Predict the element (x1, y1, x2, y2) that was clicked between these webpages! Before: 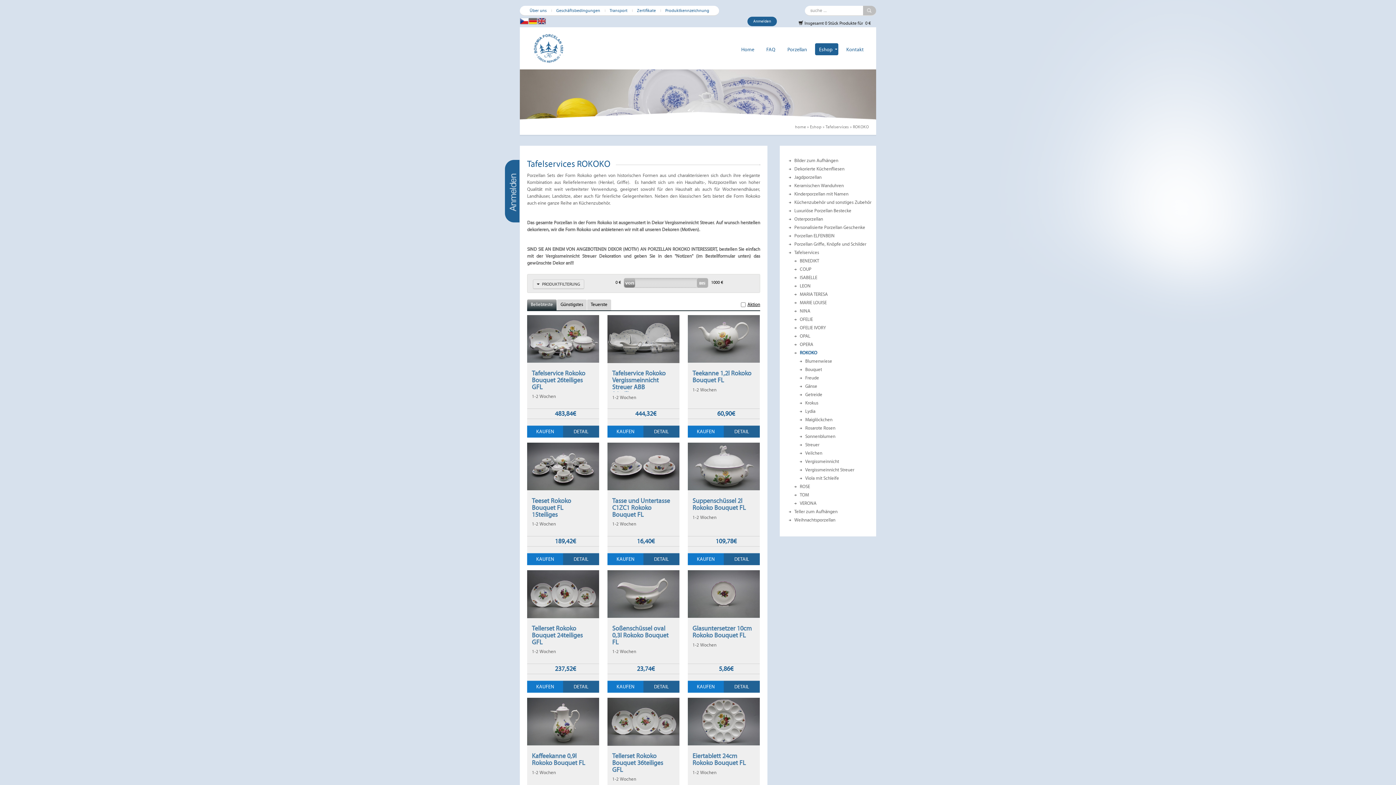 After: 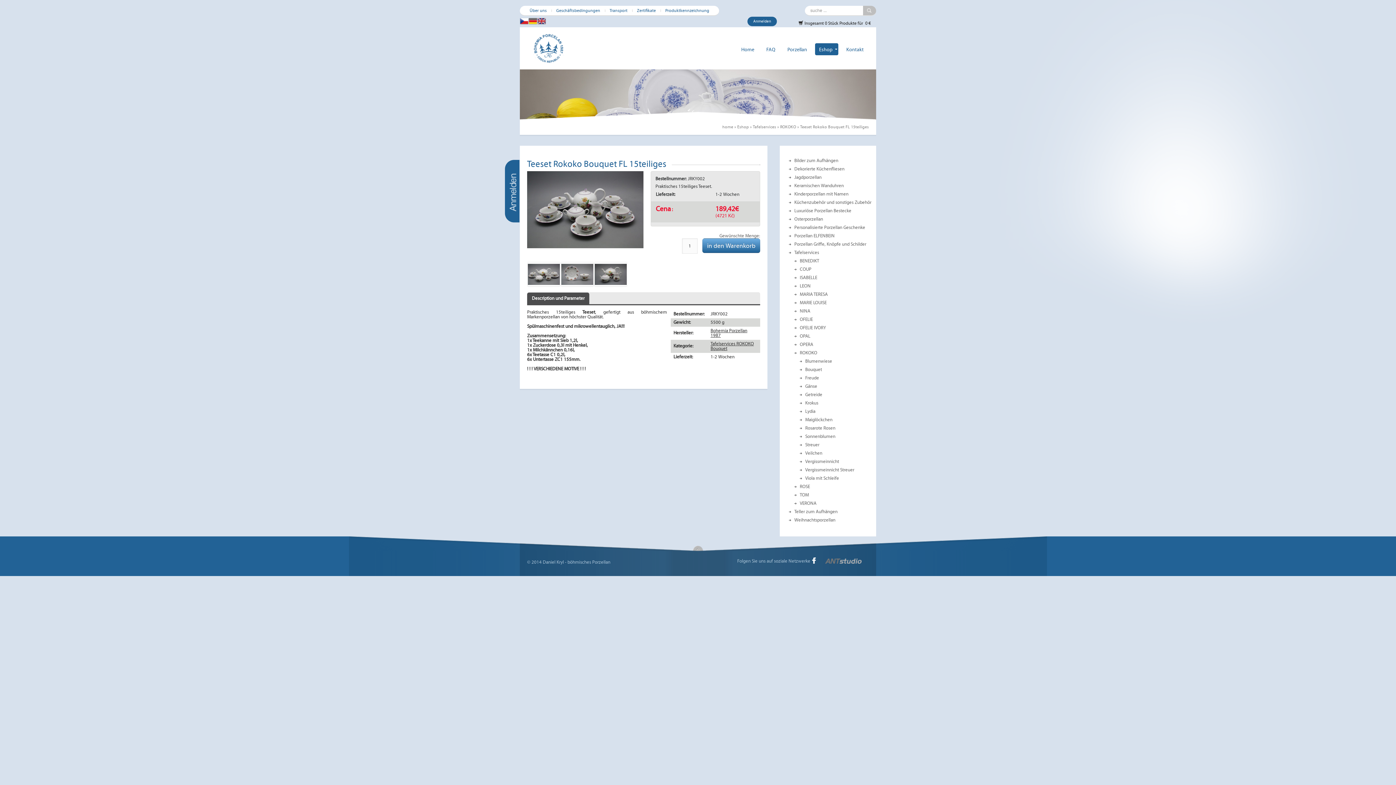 Action: bbox: (563, 553, 599, 565) label: DETAIL